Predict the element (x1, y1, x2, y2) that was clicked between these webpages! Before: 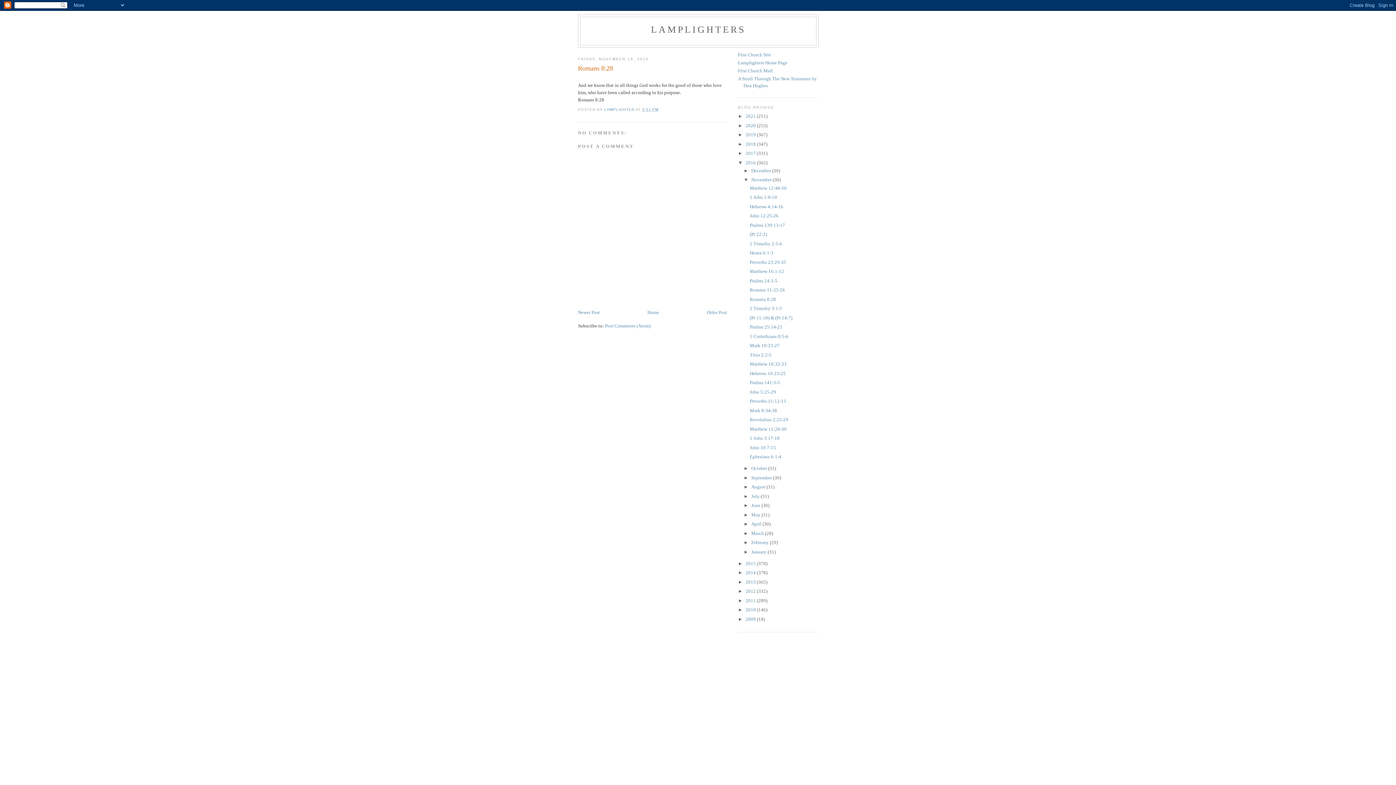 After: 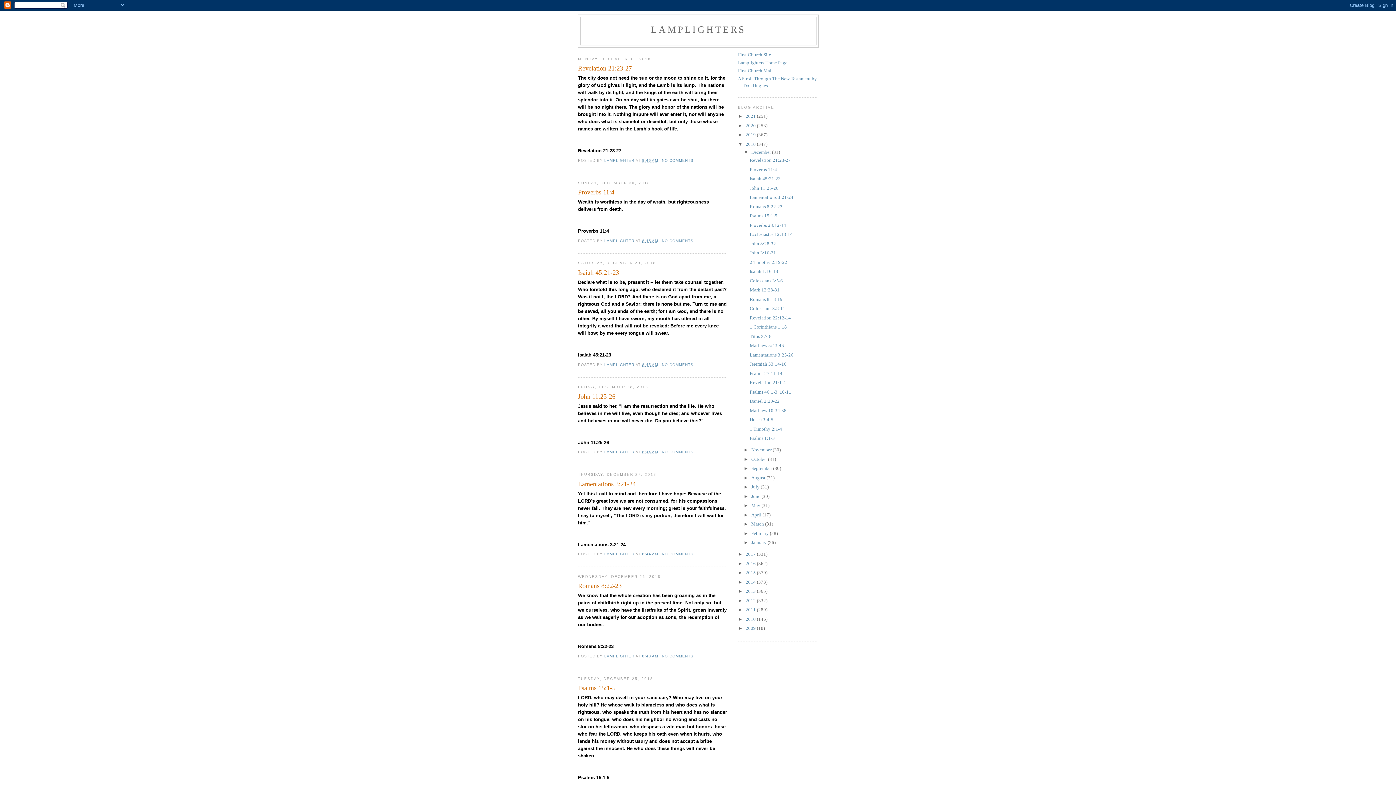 Action: bbox: (745, 141, 757, 146) label: 2018 